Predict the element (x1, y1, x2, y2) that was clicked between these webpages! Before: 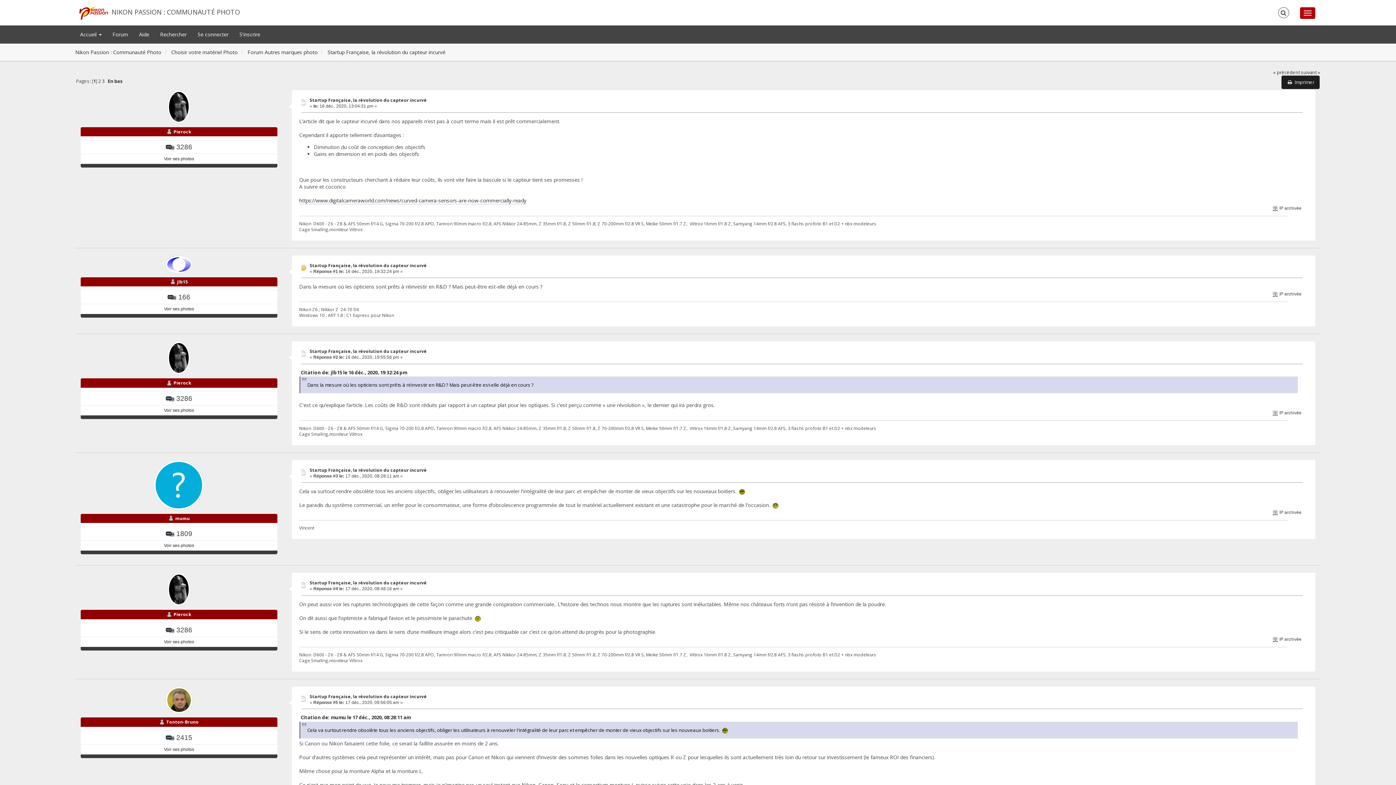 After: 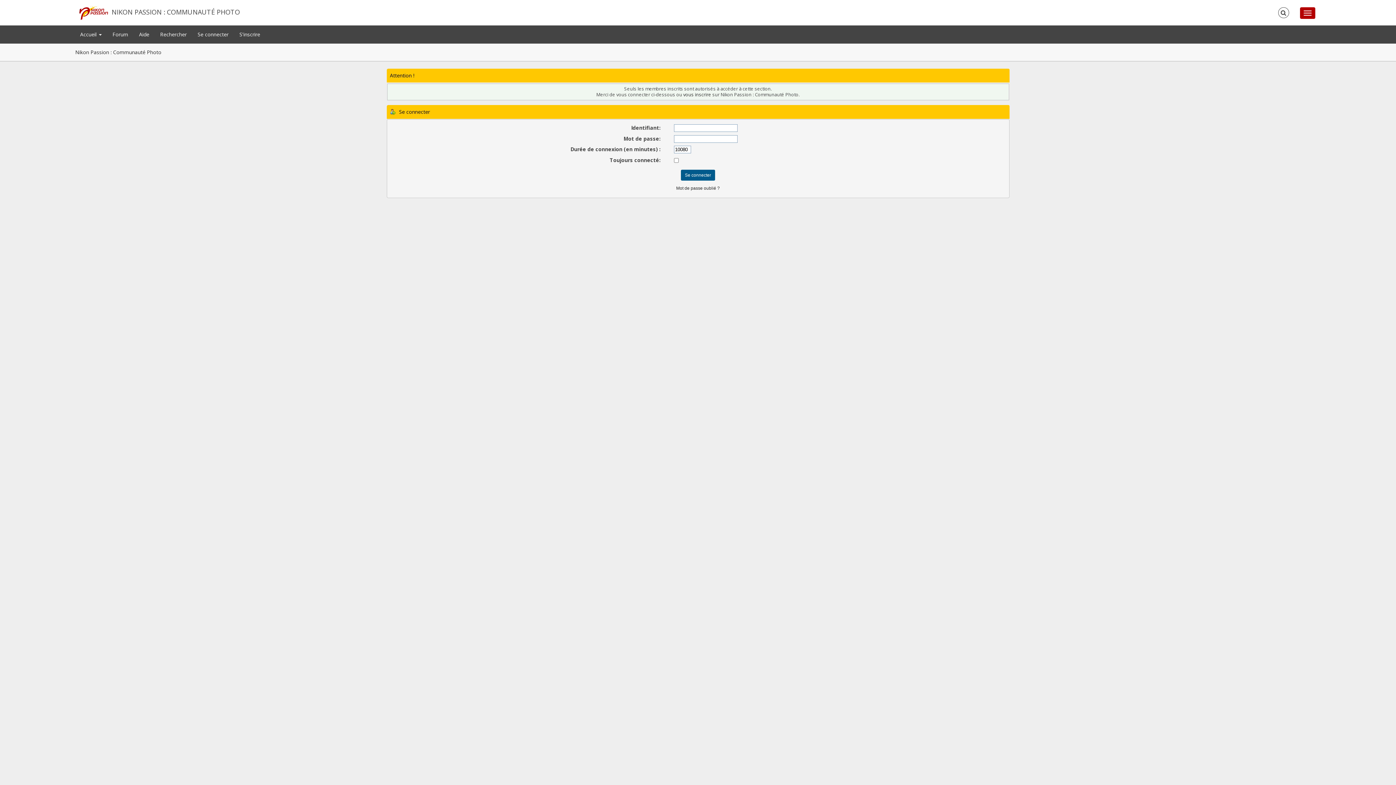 Action: bbox: (177, 278, 187, 284) label: jlb15